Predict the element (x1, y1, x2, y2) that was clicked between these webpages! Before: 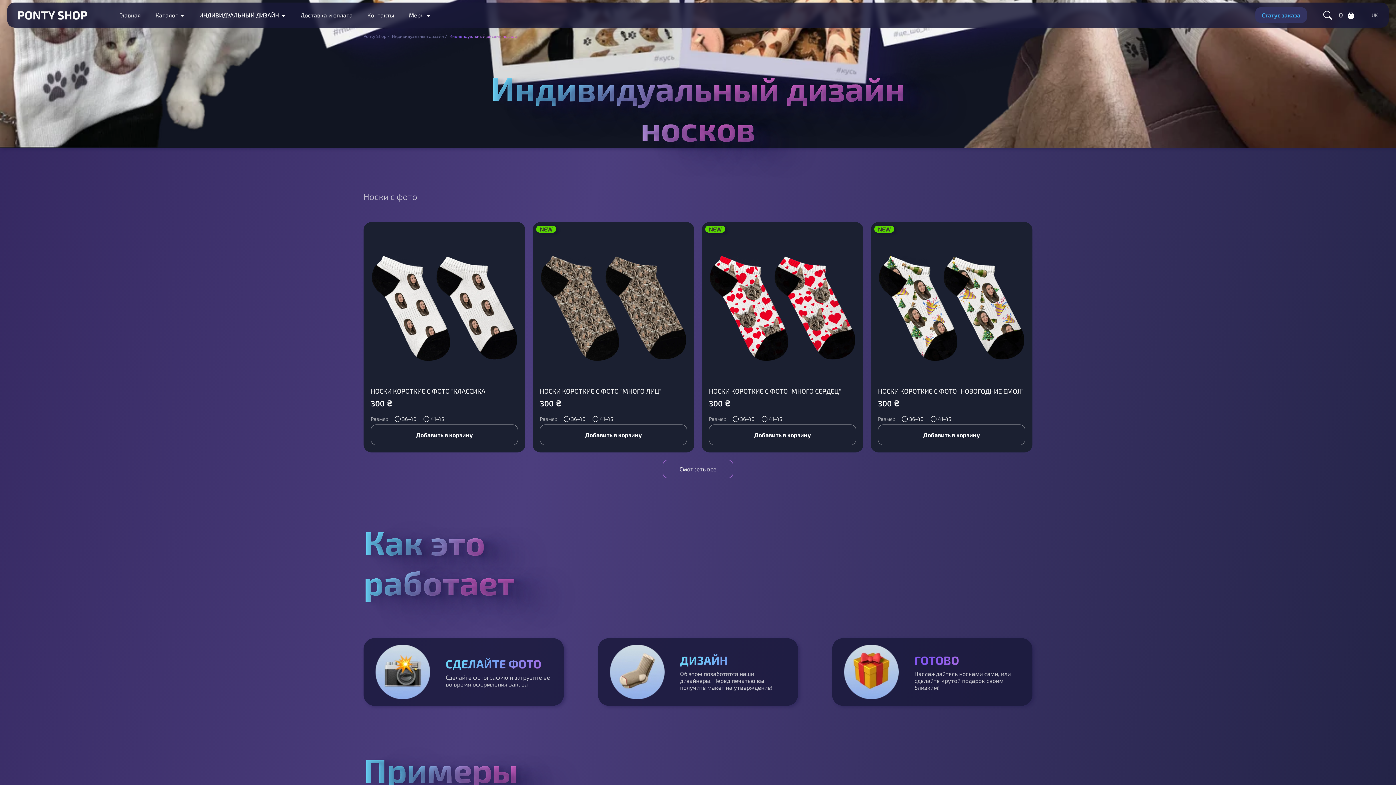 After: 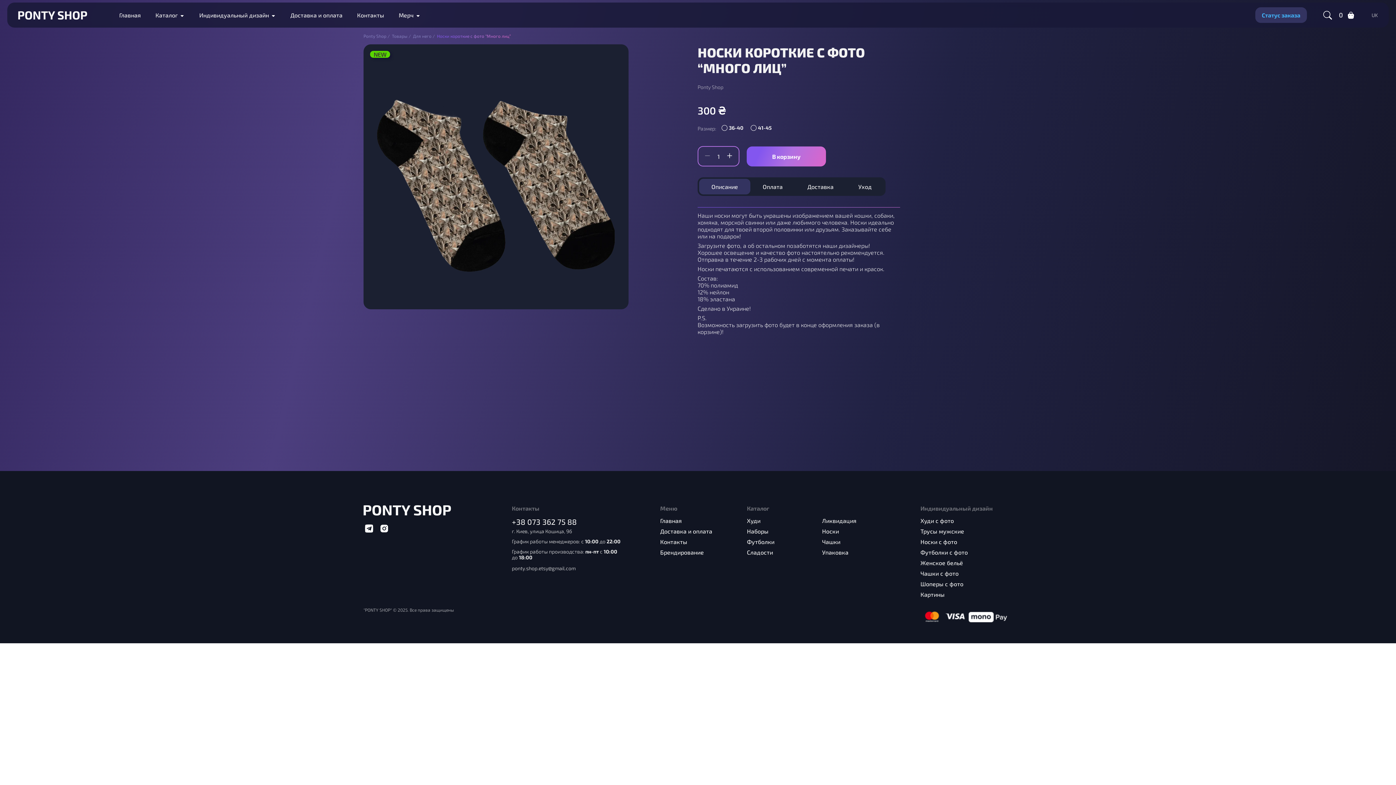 Action: bbox: (532, 222, 694, 384)